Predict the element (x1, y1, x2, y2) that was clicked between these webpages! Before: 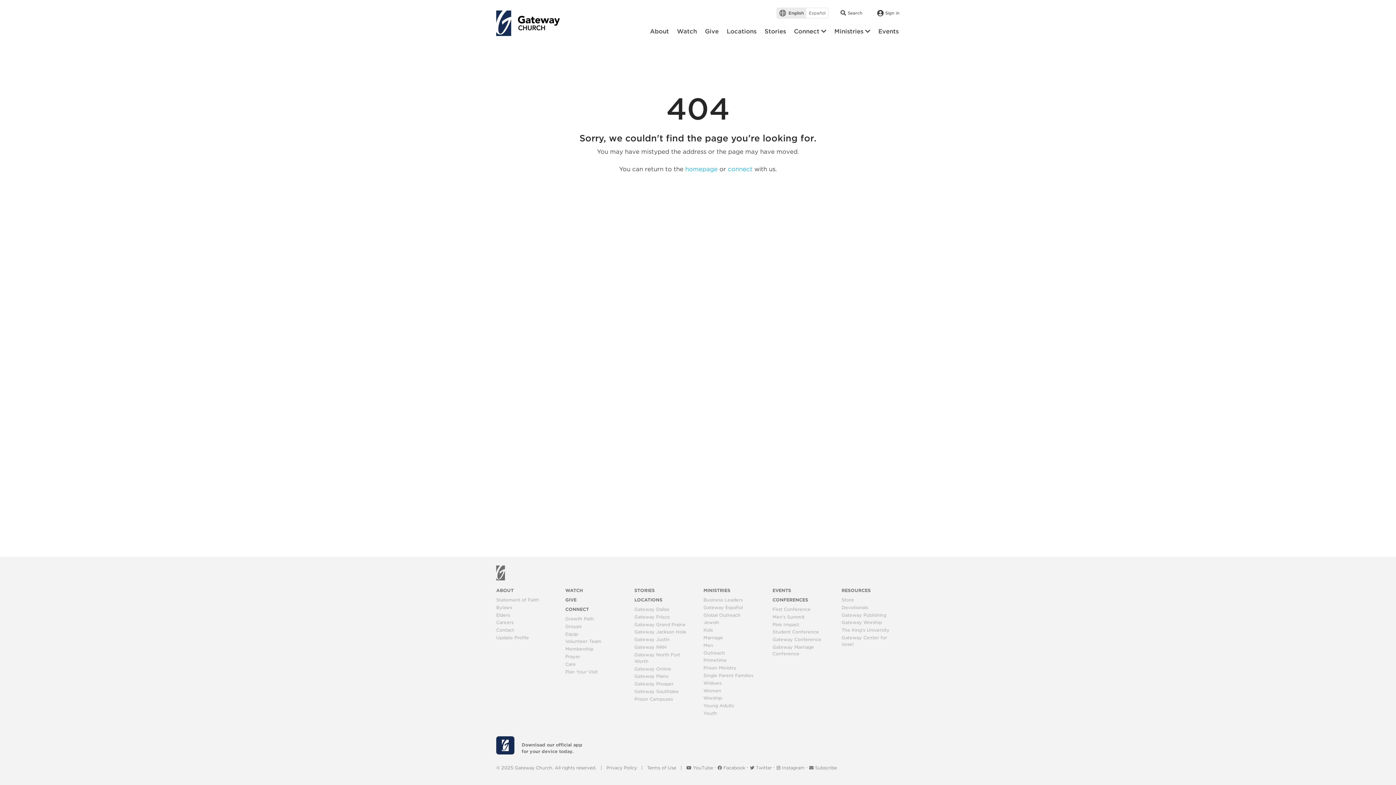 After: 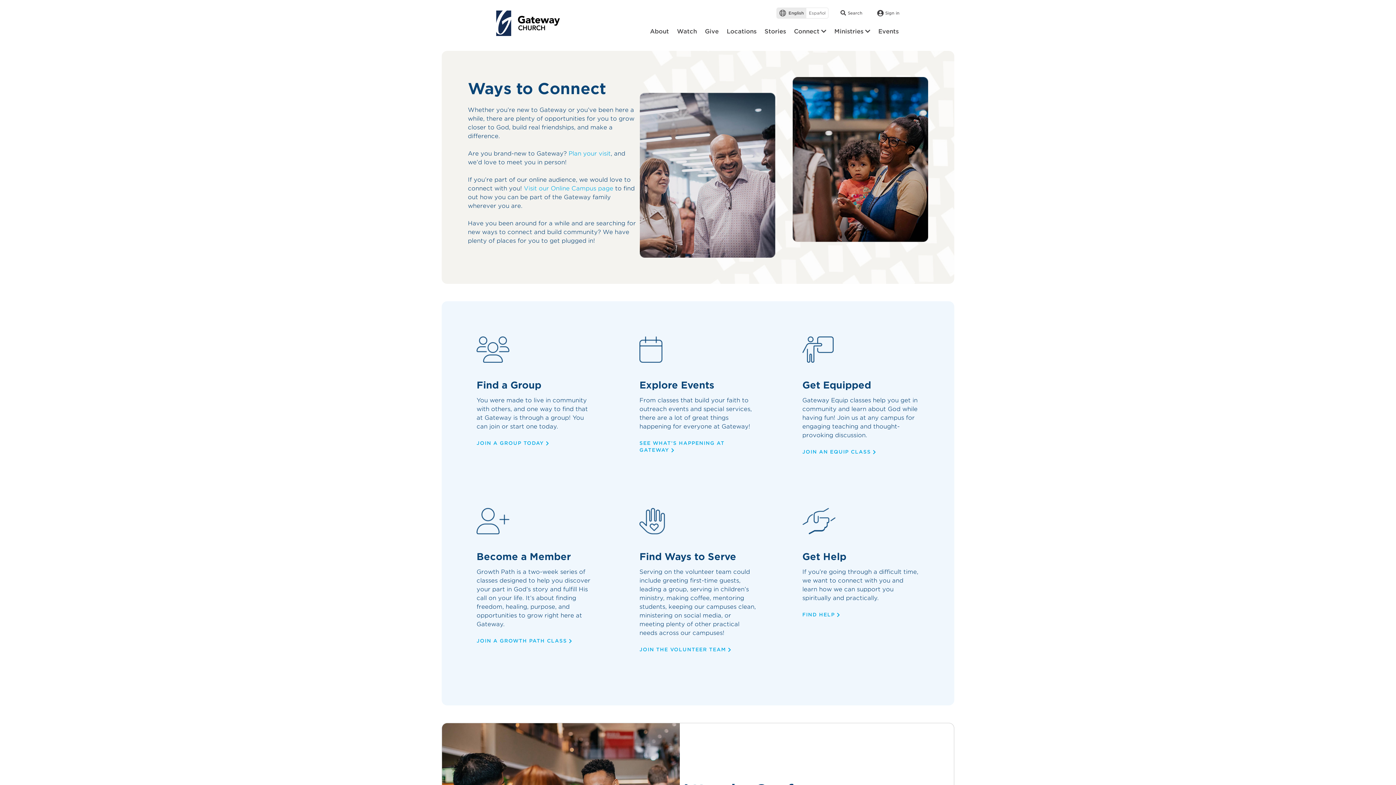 Action: bbox: (790, 24, 830, 38) label: Connect 